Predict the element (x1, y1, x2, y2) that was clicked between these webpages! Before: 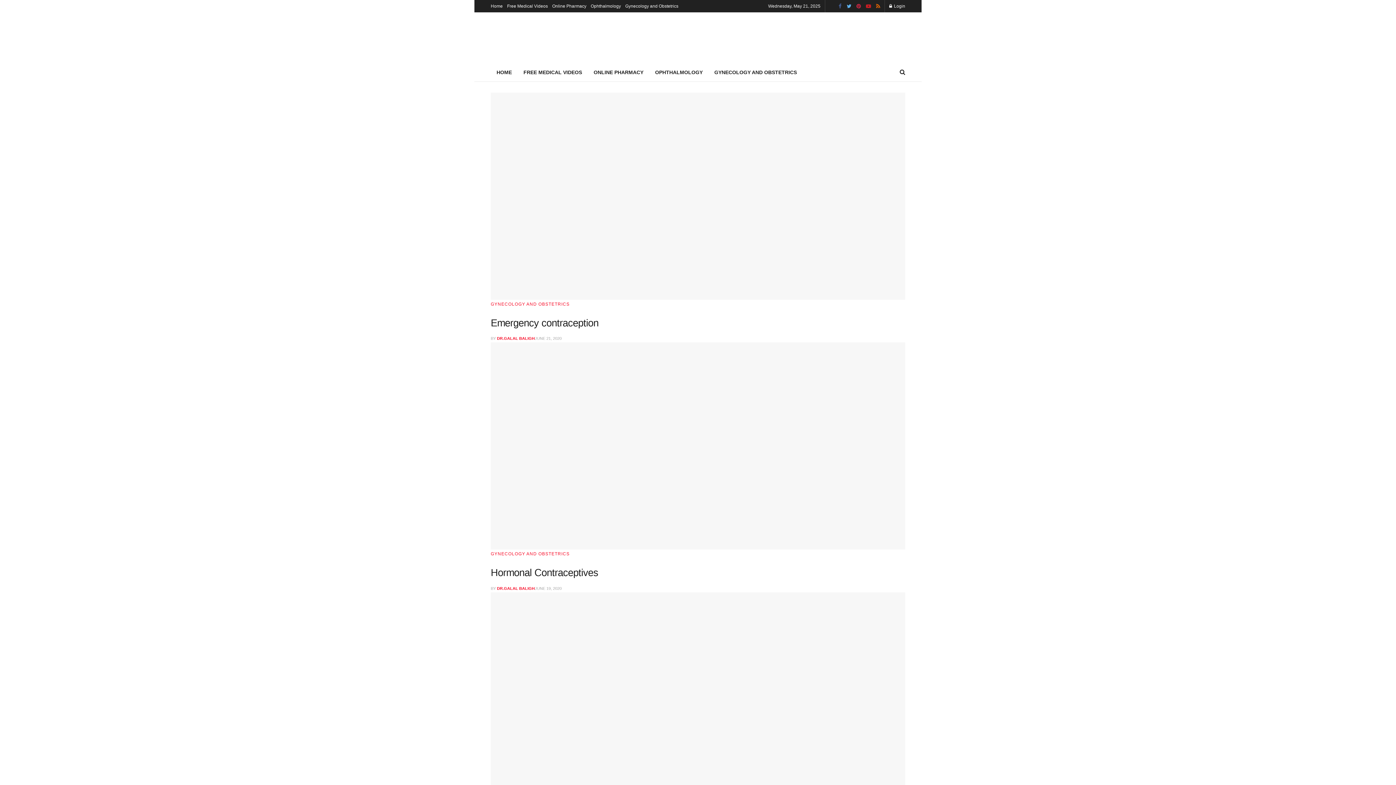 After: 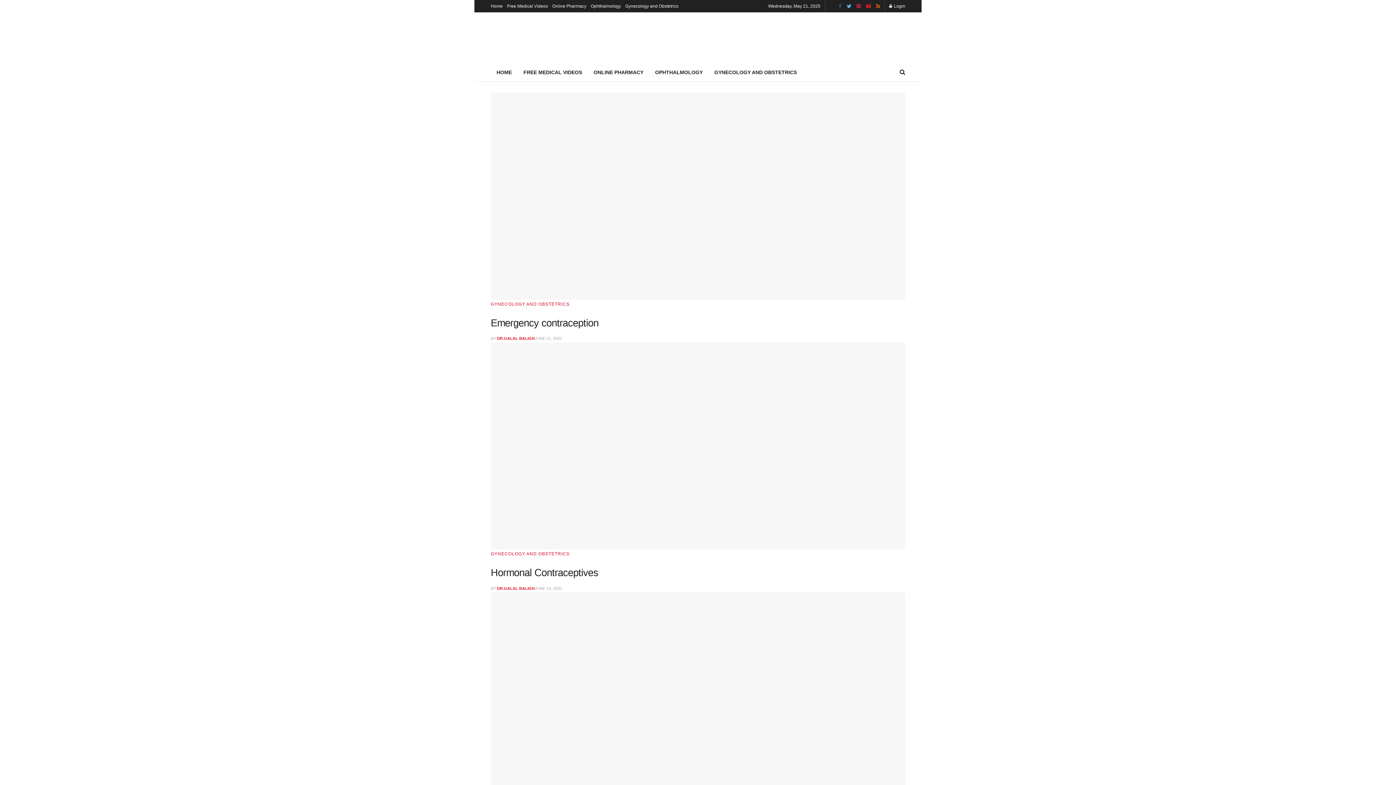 Action: bbox: (845, 0, 848, 12)